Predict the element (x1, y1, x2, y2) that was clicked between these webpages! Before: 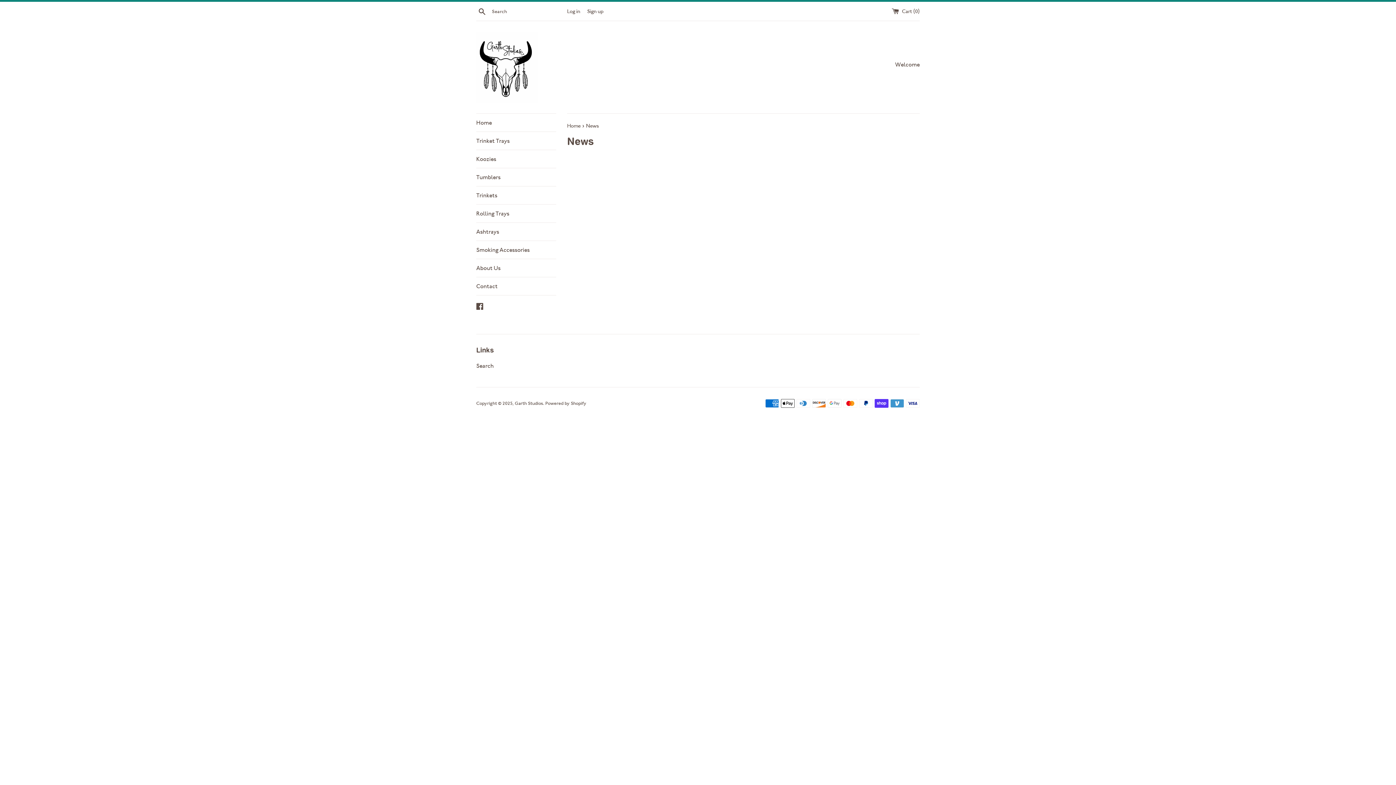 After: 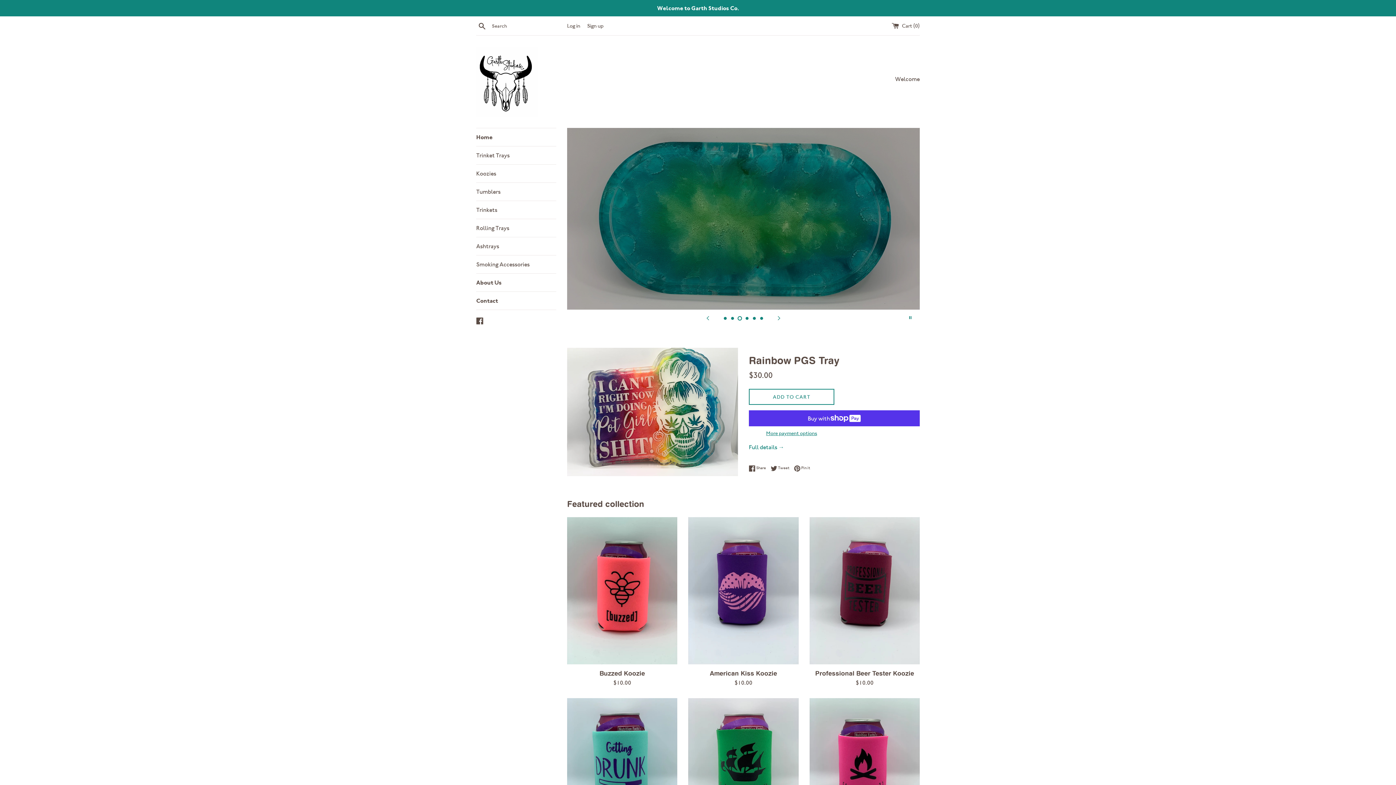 Action: label: About Us bbox: (476, 259, 556, 277)